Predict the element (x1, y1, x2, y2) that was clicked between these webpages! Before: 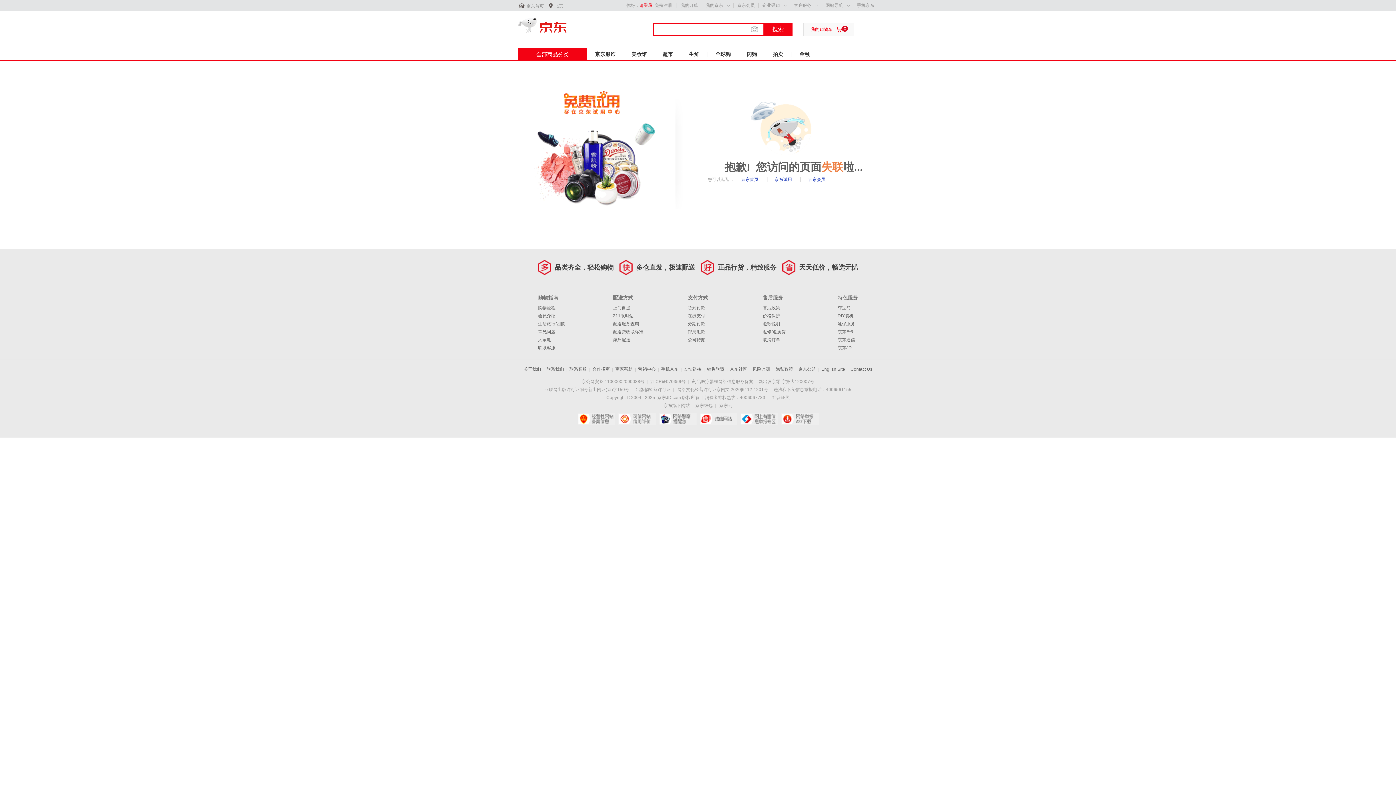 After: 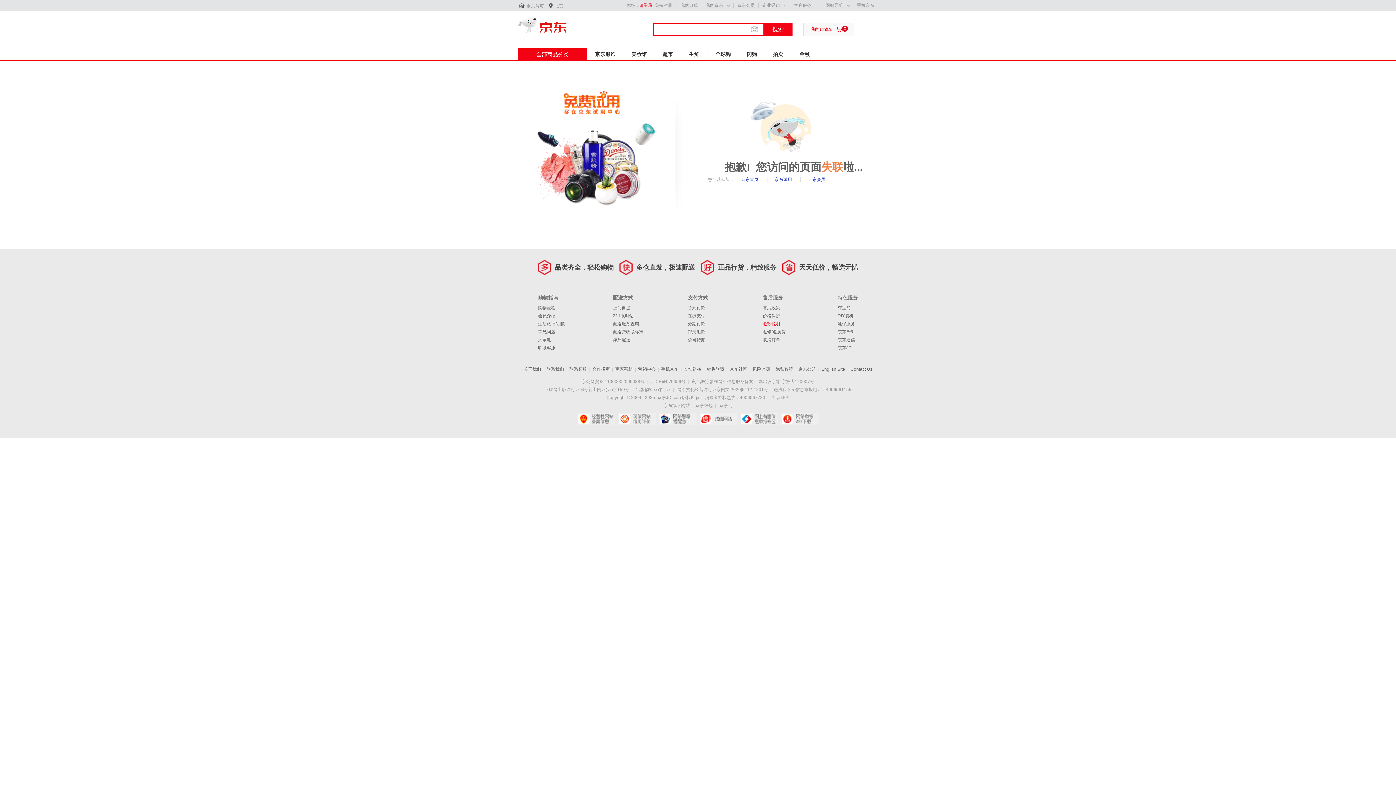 Action: label: 退款说明 bbox: (762, 321, 780, 326)